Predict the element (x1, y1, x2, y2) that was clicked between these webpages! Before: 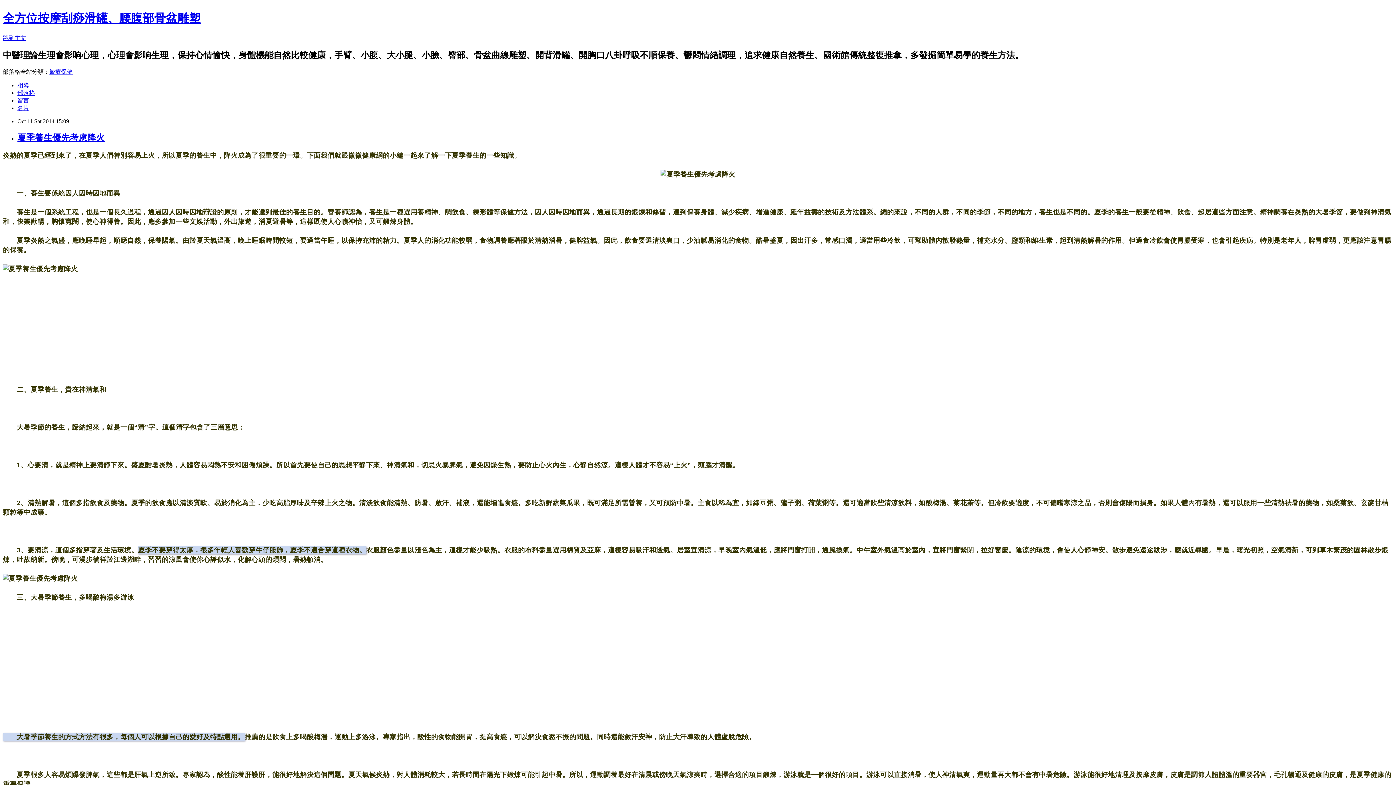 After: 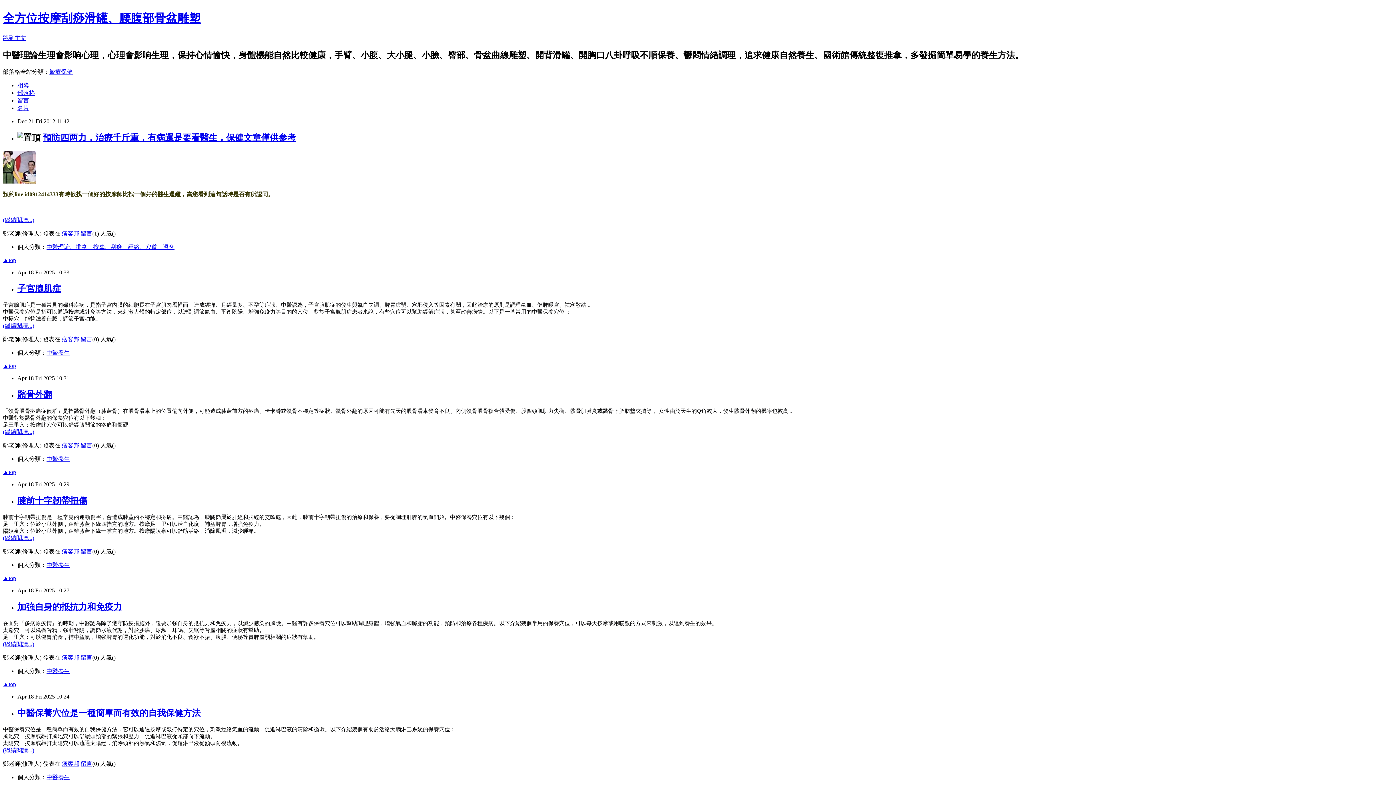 Action: label: 全方位按摩刮痧滑罐、腰腹部骨盆雕塑 bbox: (2, 11, 200, 24)